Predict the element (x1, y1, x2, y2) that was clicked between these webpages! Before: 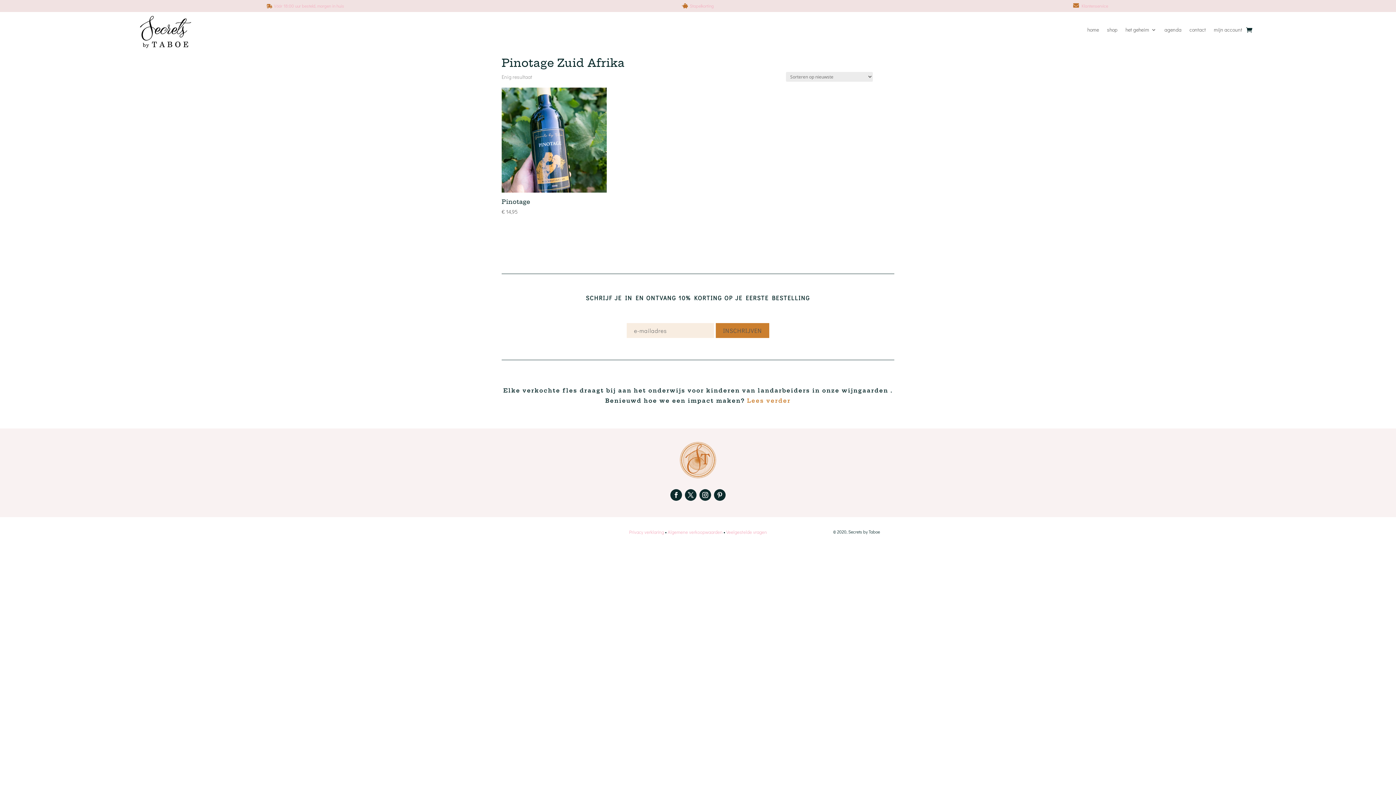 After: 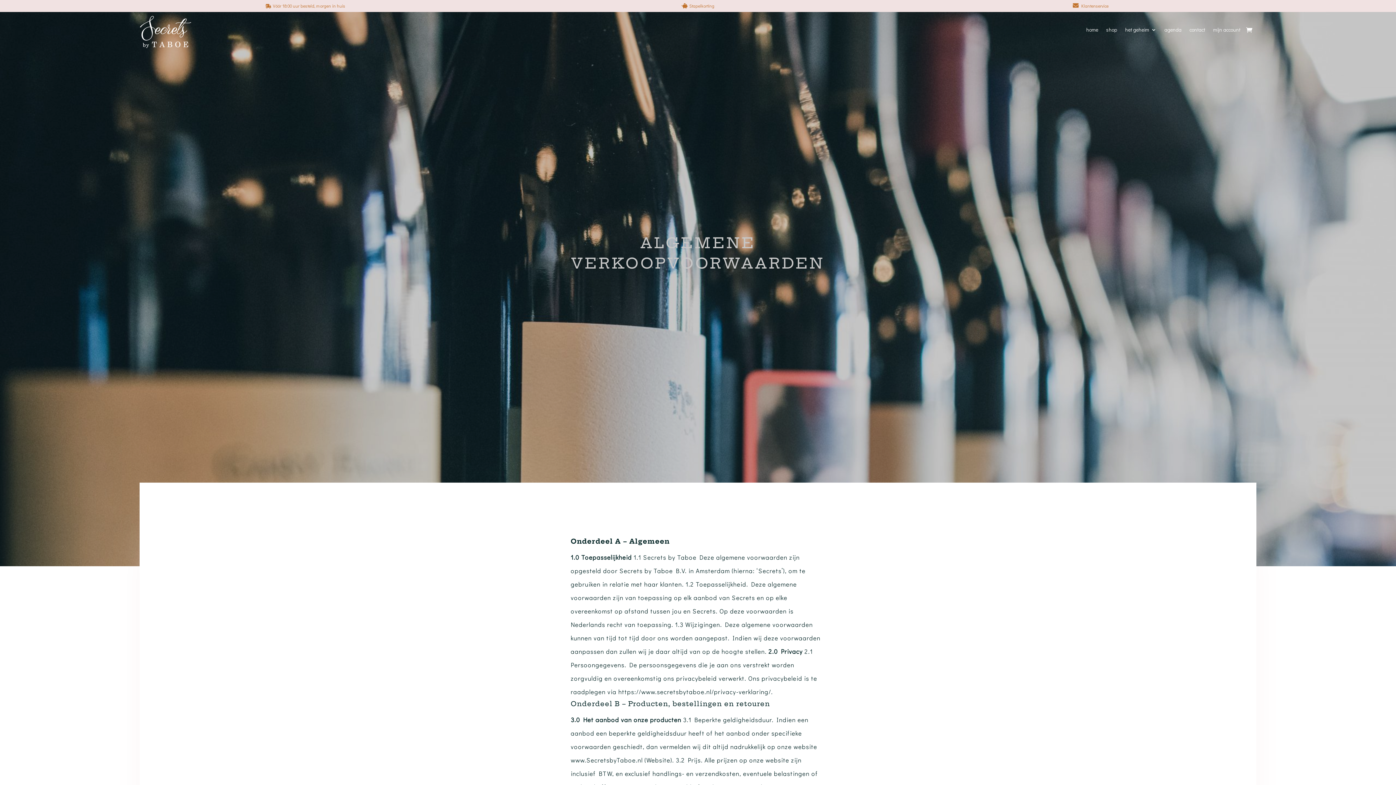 Action: bbox: (667, 529, 722, 535) label: Algemene verkoopwaarden